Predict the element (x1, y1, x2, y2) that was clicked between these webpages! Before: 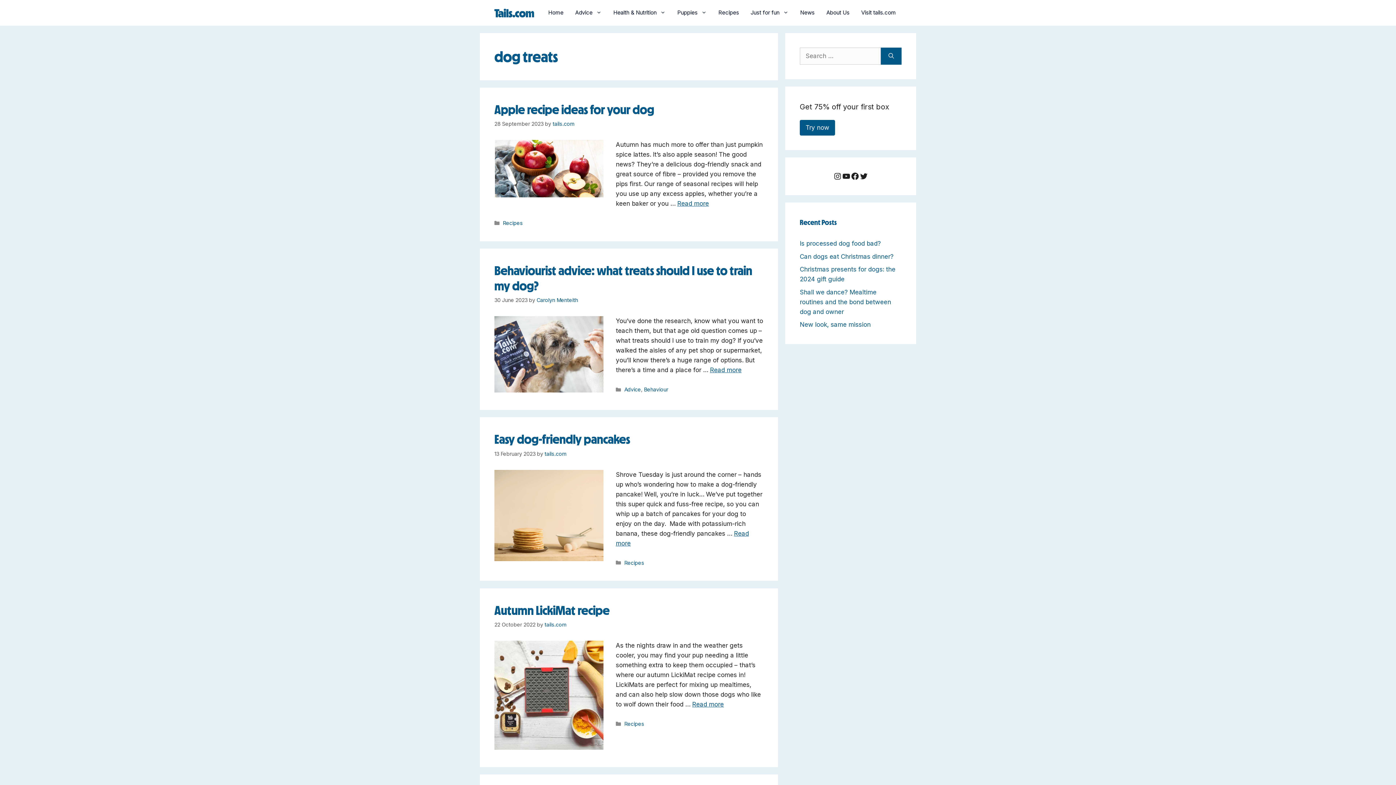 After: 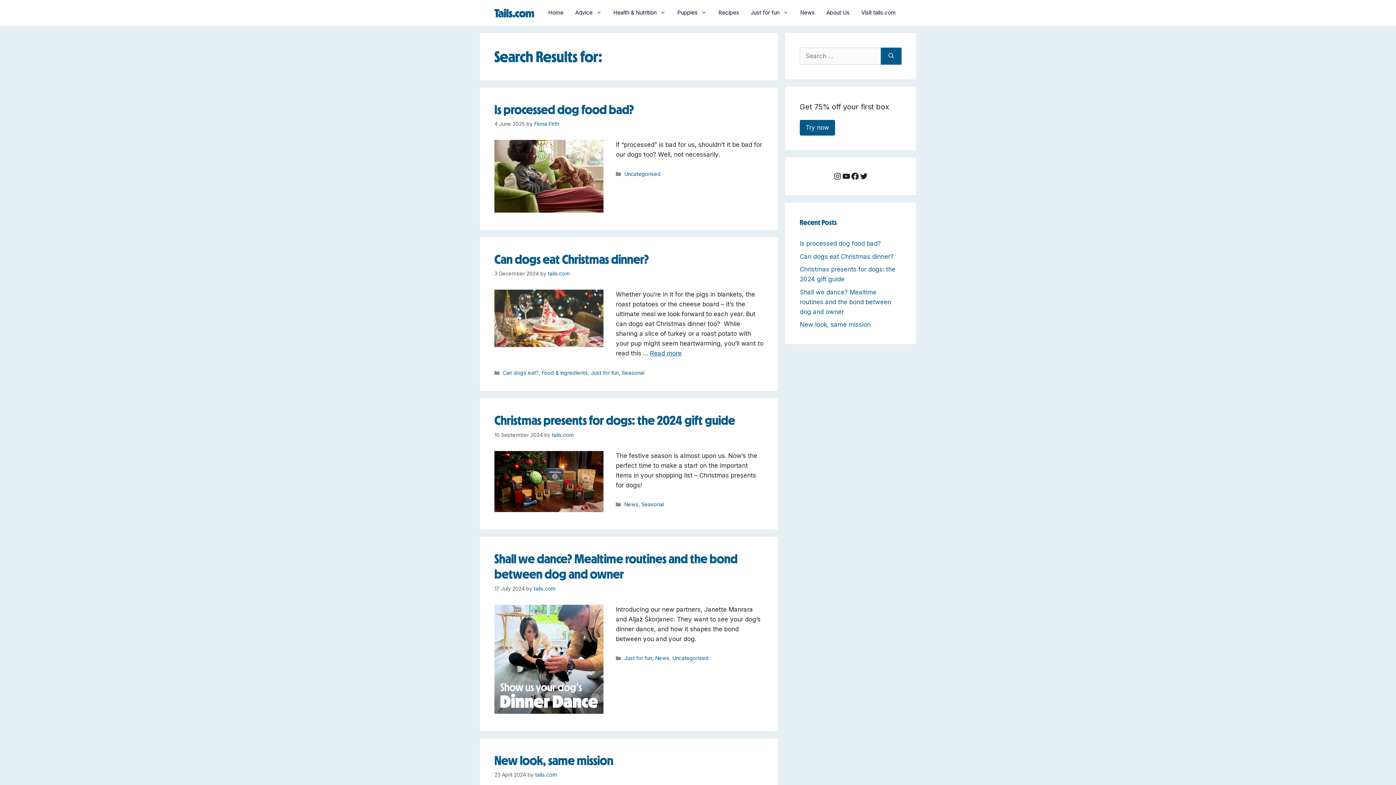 Action: bbox: (881, 47, 901, 64) label: Search